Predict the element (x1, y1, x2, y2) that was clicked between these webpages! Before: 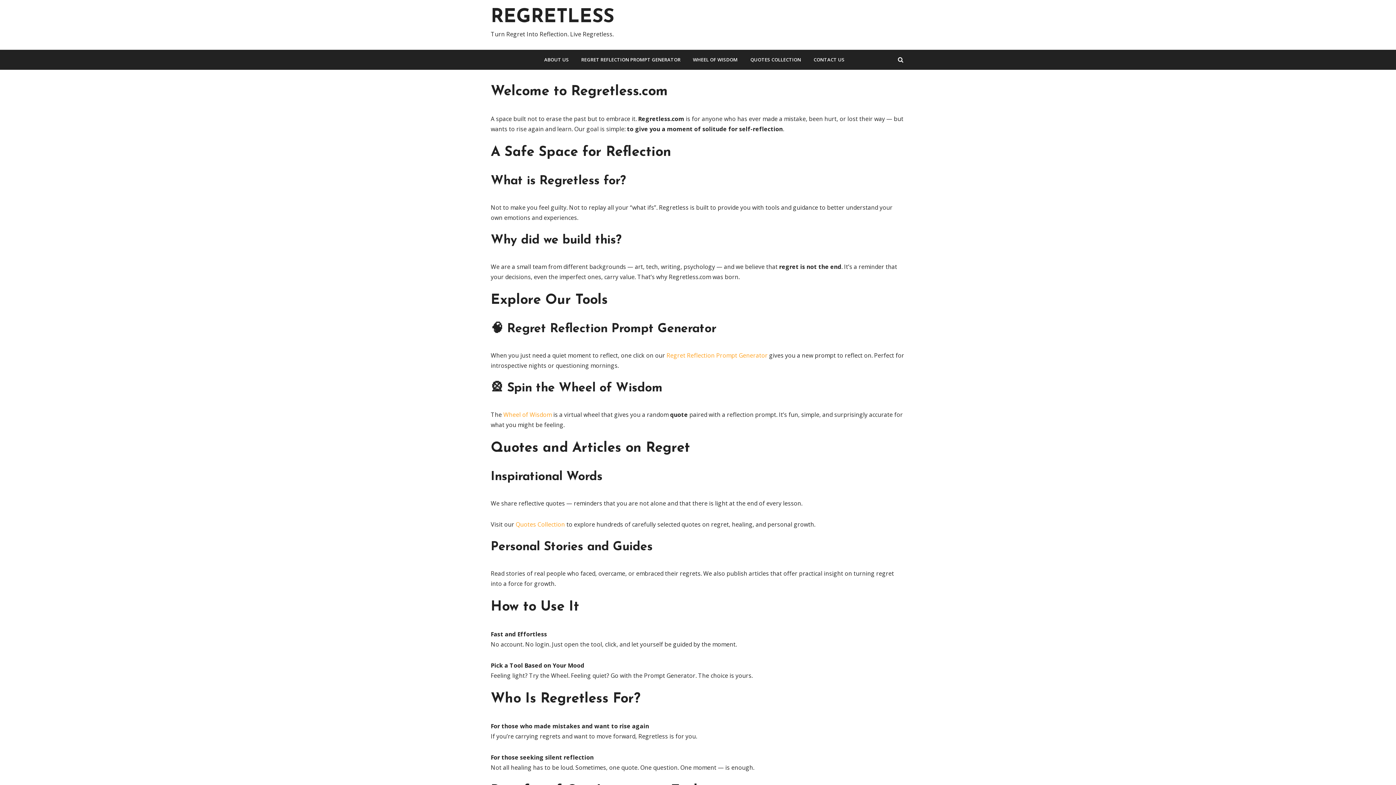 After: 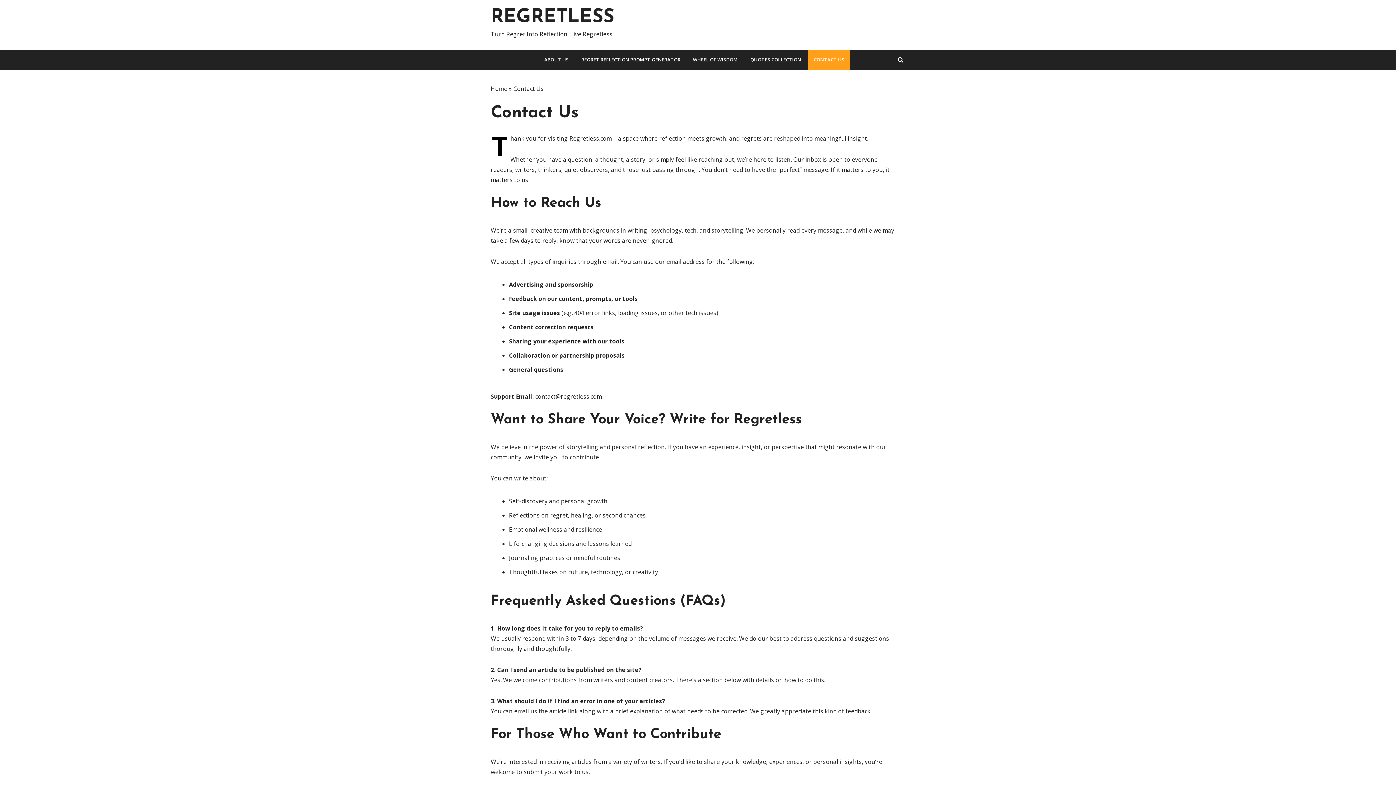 Action: bbox: (808, 49, 850, 69) label: CONTACT US